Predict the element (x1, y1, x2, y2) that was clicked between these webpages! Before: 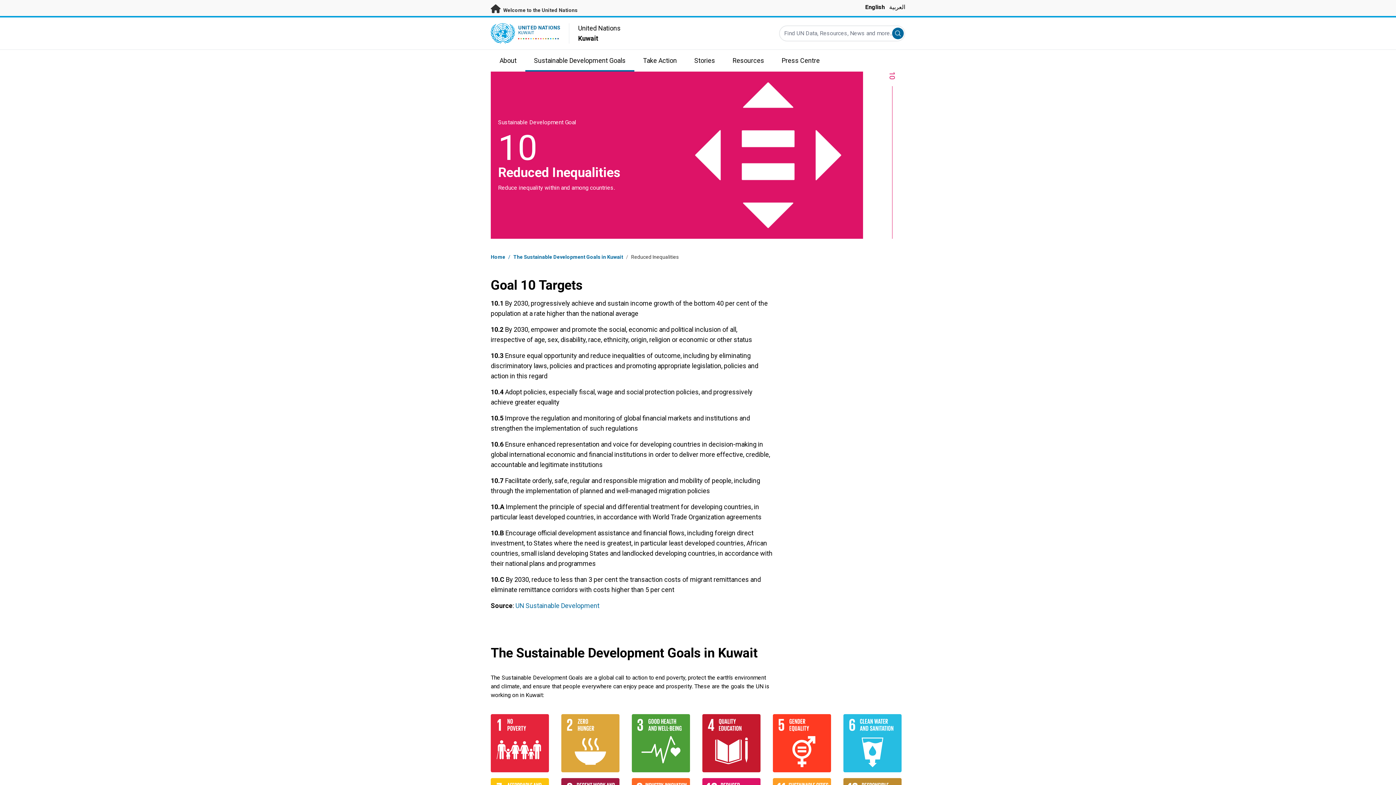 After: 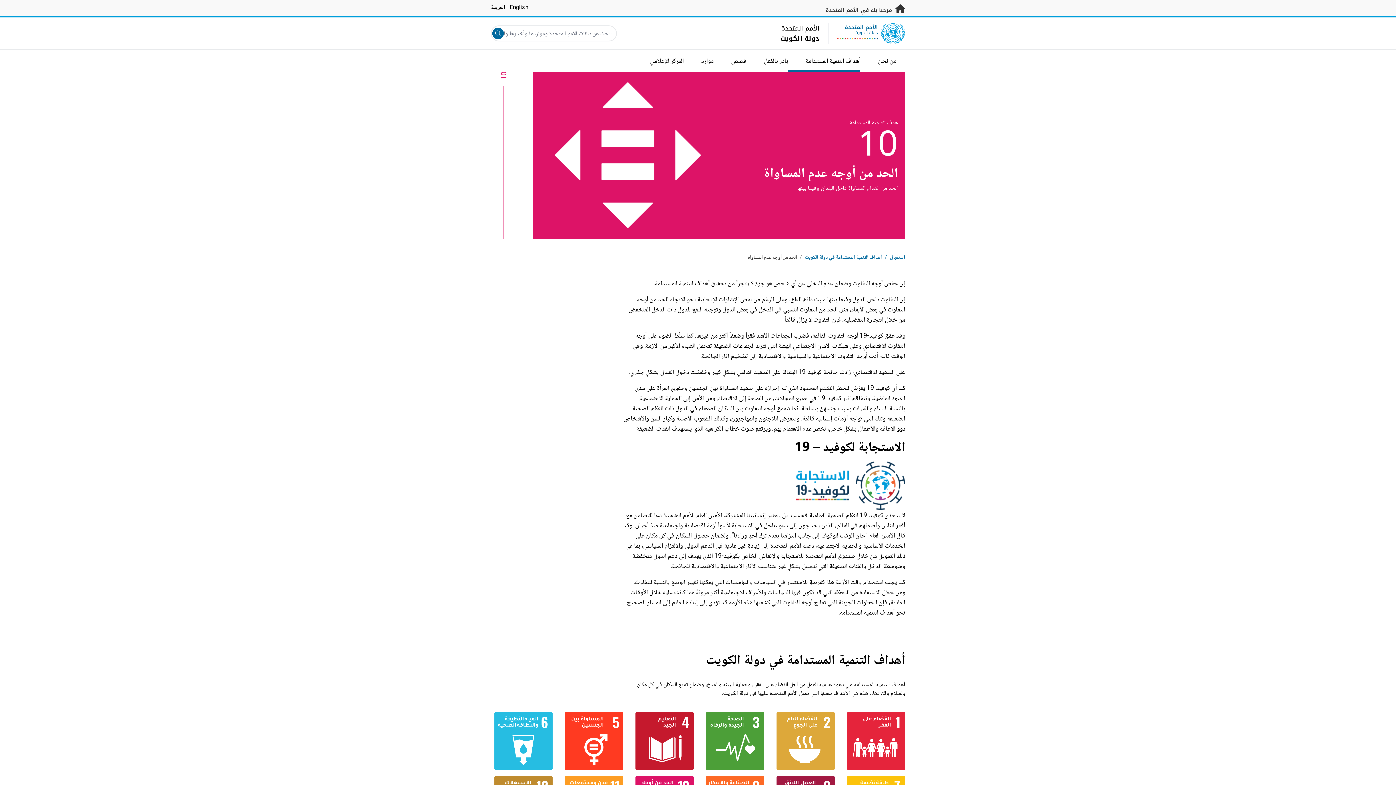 Action: label: العربية bbox: (889, 4, 905, 10)